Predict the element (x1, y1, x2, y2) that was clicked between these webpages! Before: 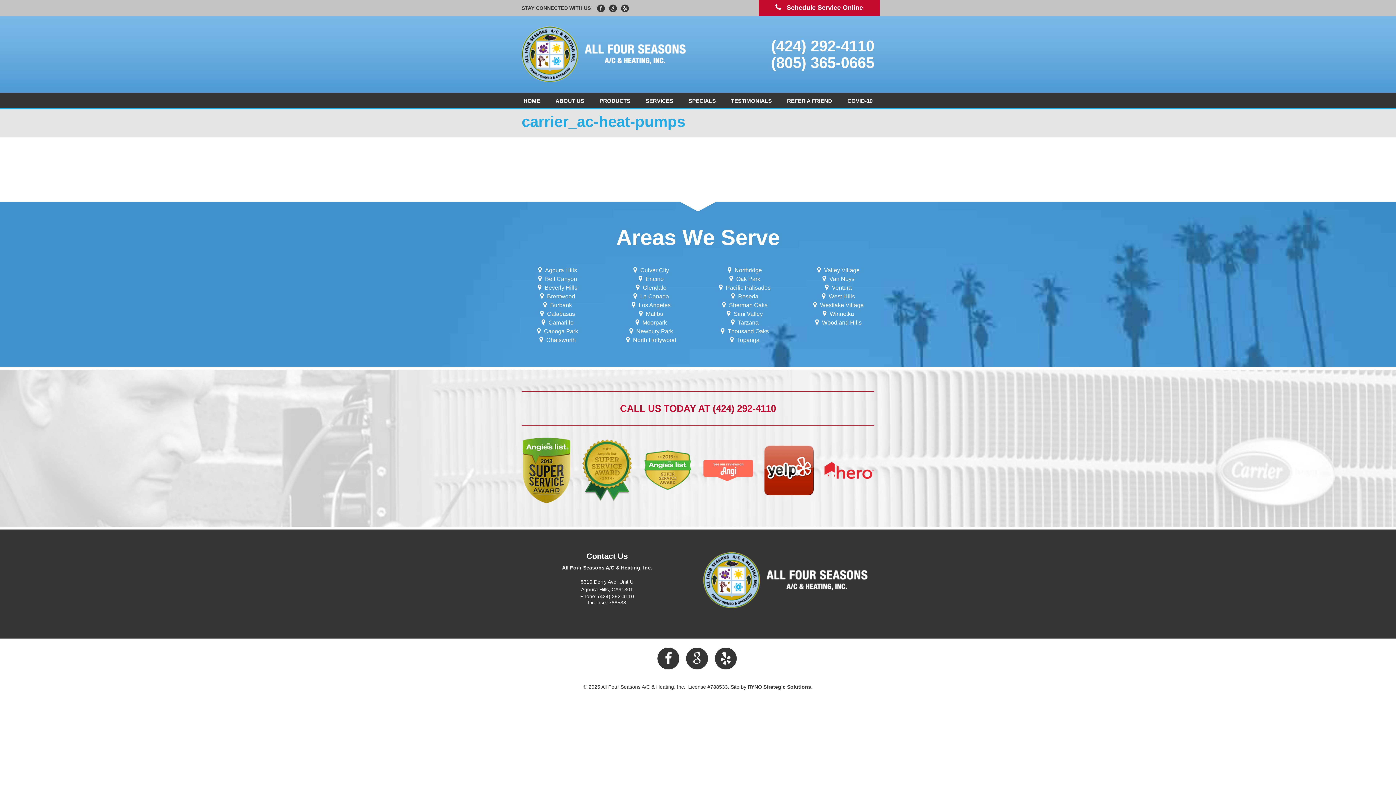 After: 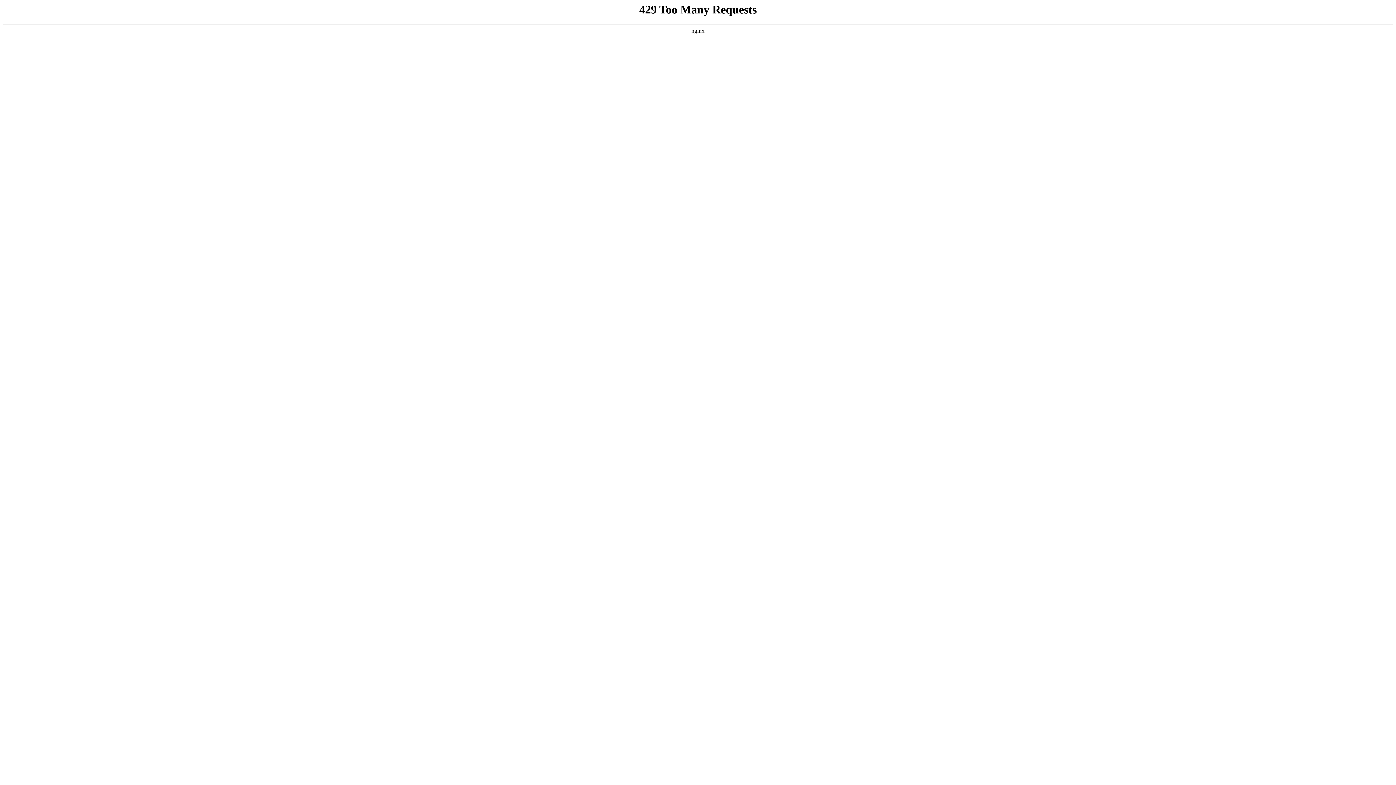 Action: label: PRODUCTS bbox: (592, 94, 637, 108)